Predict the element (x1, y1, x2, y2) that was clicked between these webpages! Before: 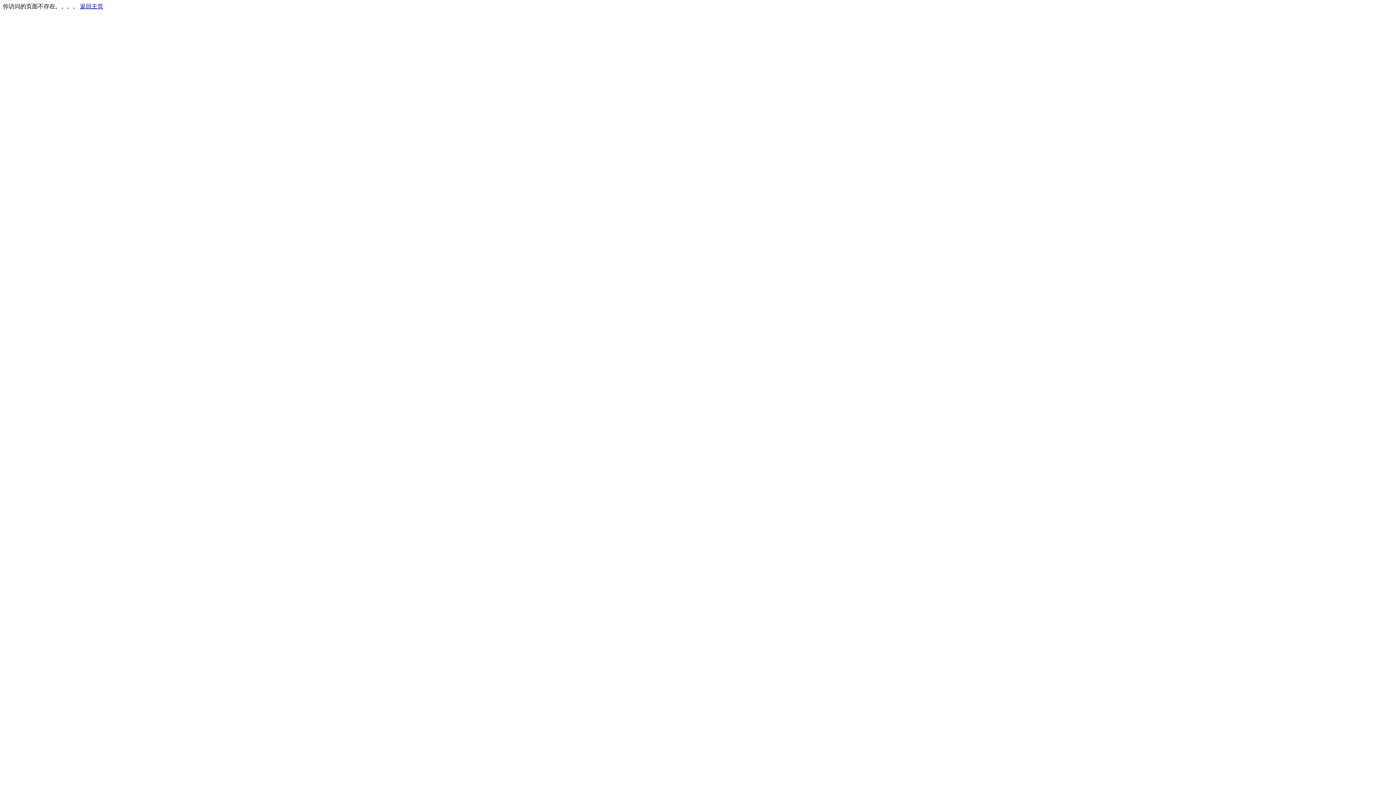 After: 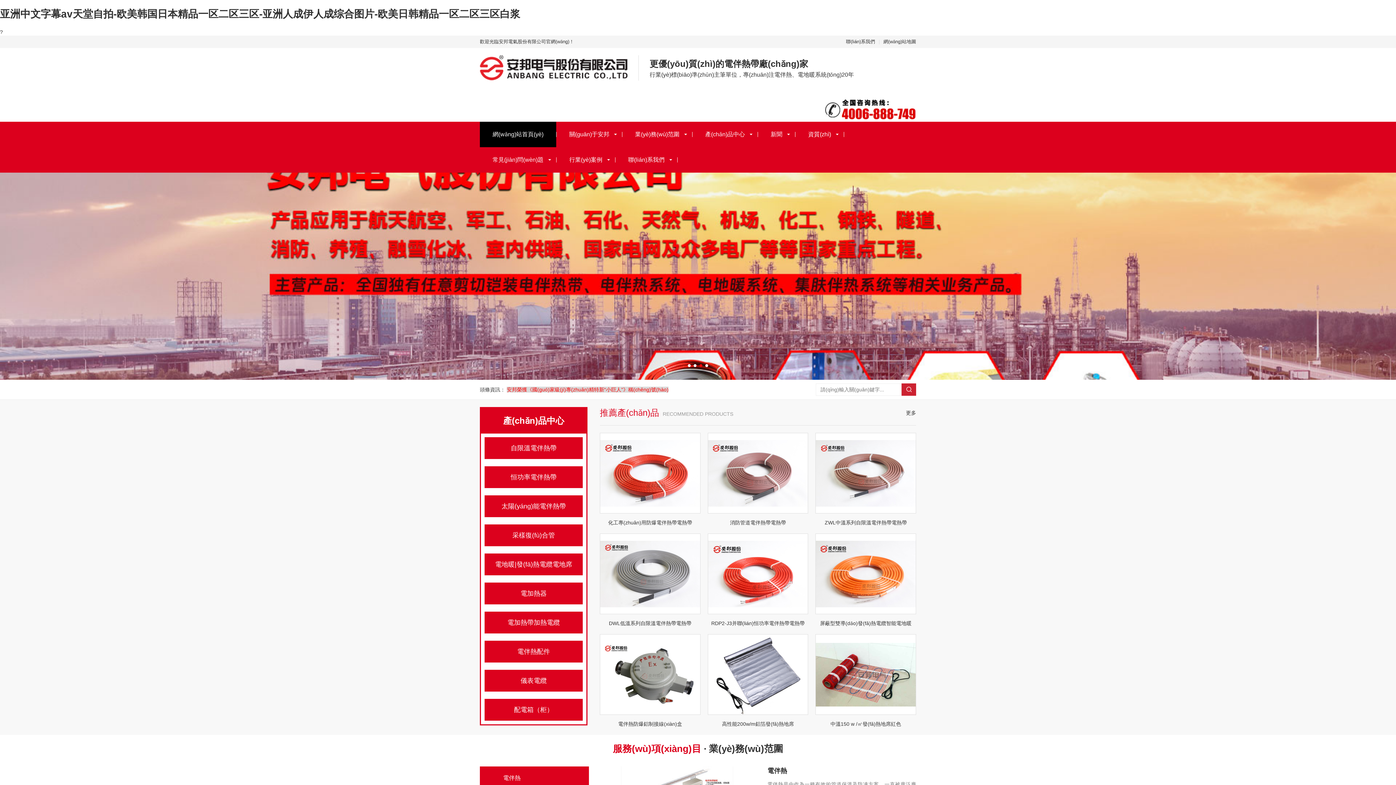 Action: bbox: (80, 3, 103, 9) label: 返回主页